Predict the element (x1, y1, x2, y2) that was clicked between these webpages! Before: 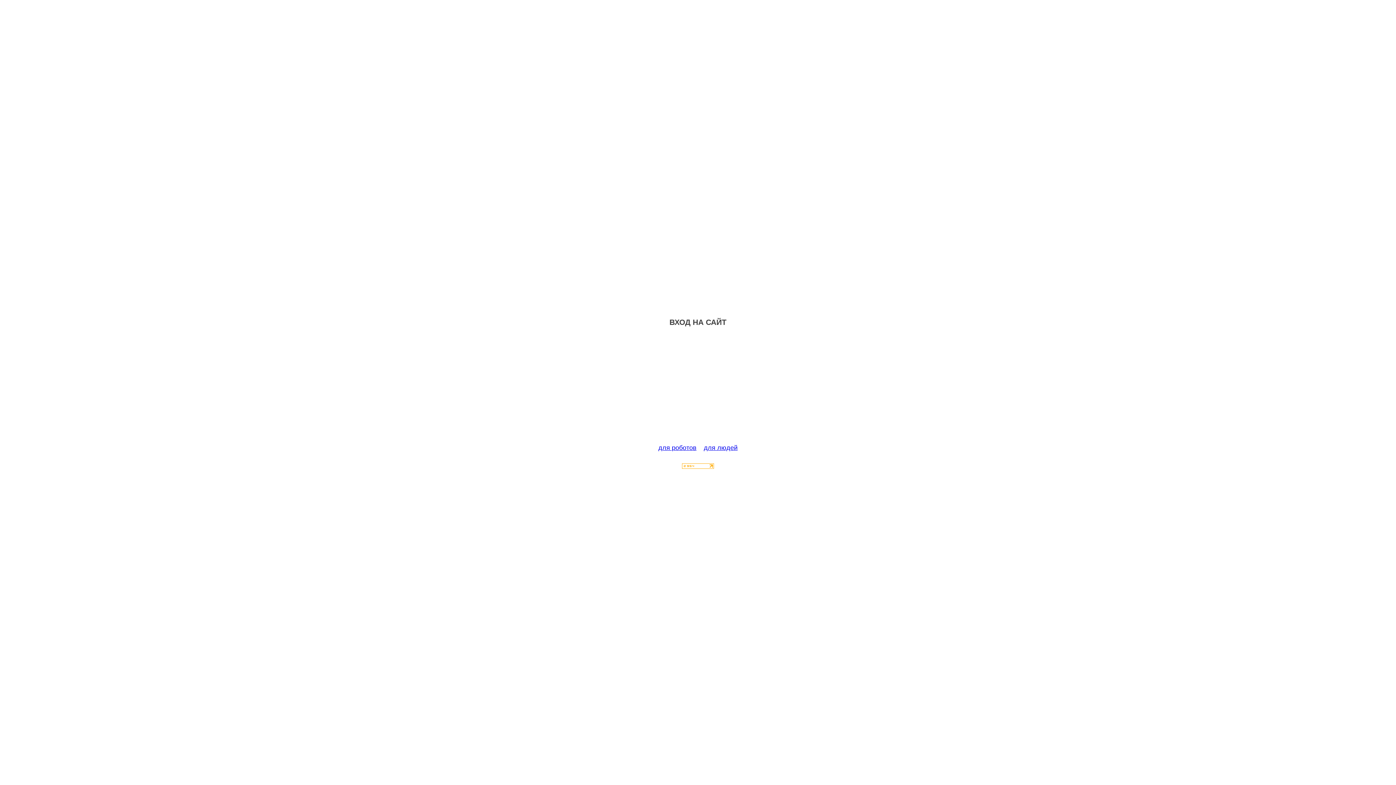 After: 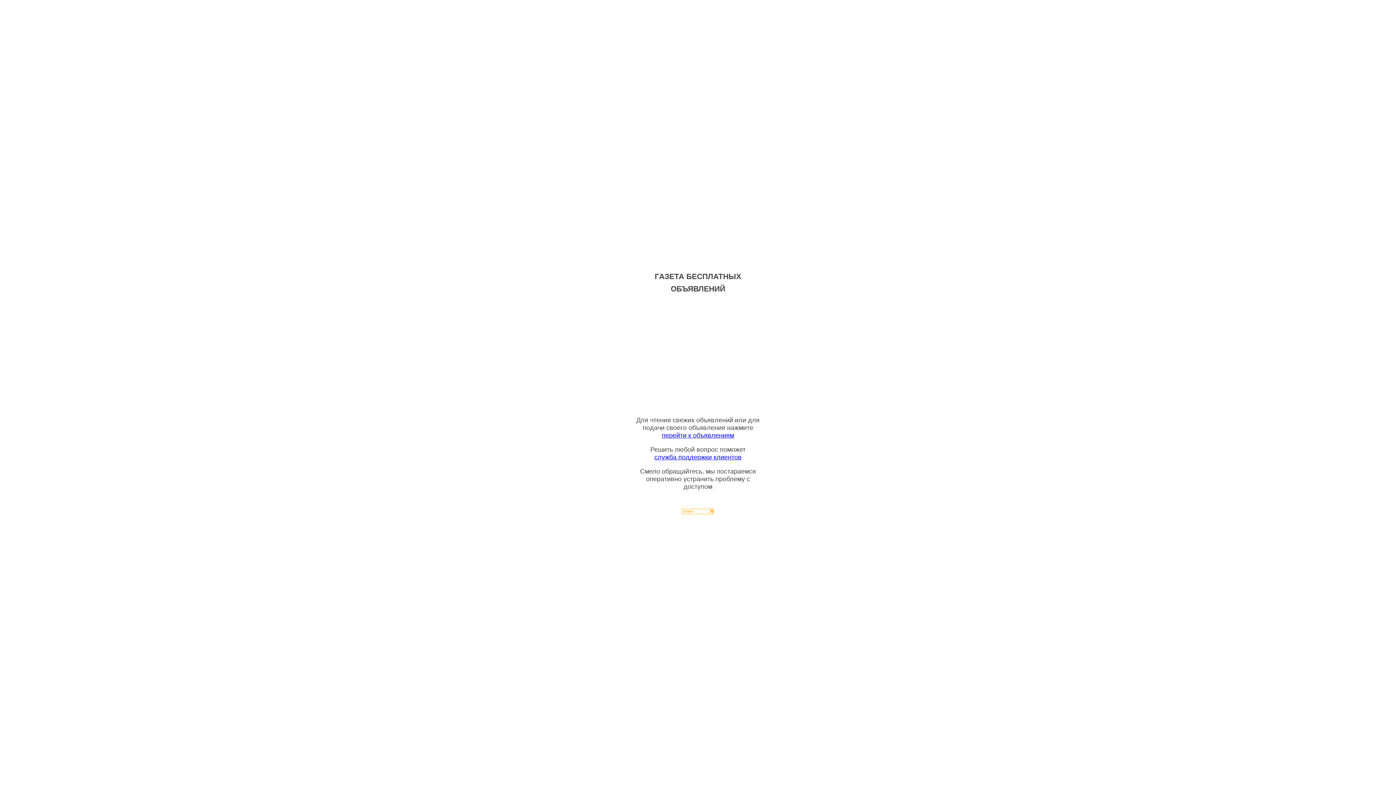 Action: label: для людей bbox: (704, 444, 737, 451)